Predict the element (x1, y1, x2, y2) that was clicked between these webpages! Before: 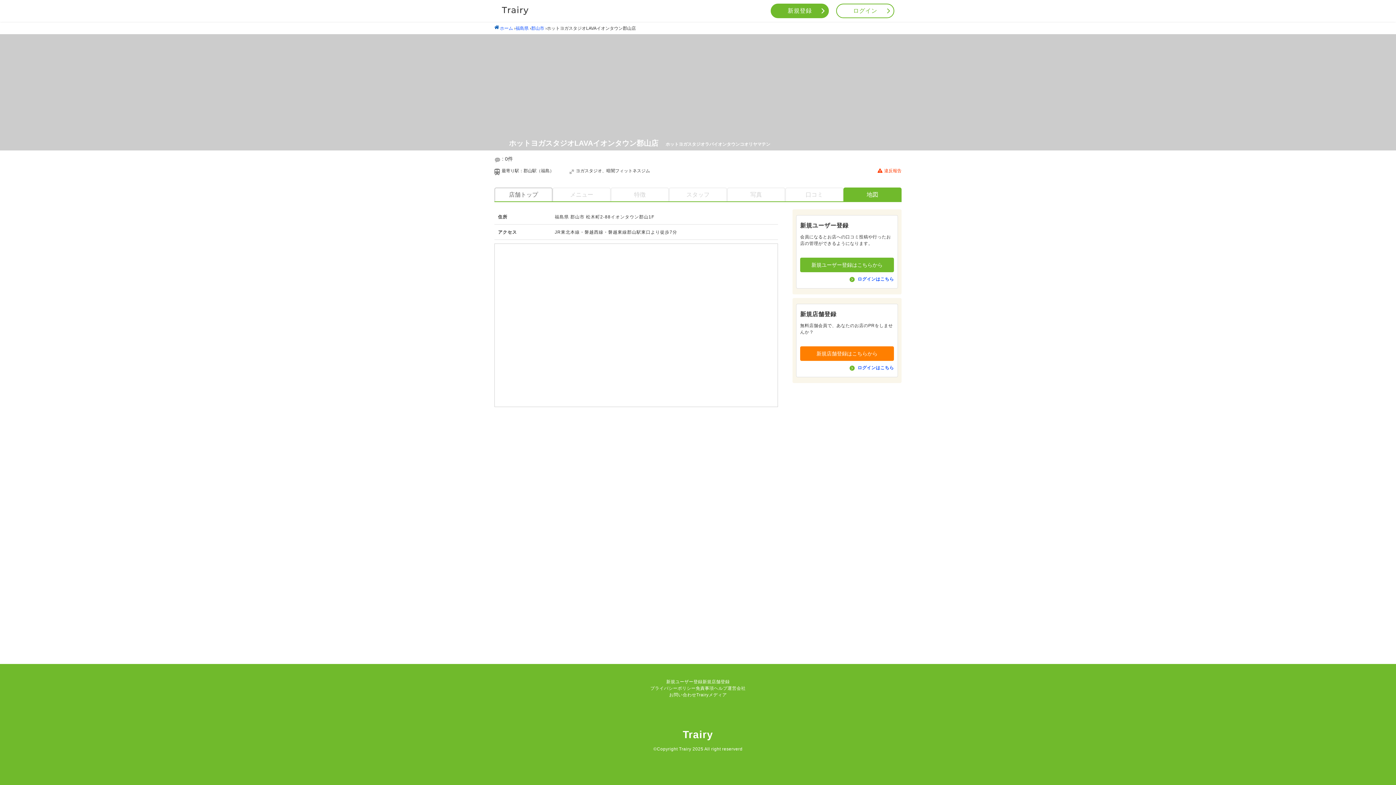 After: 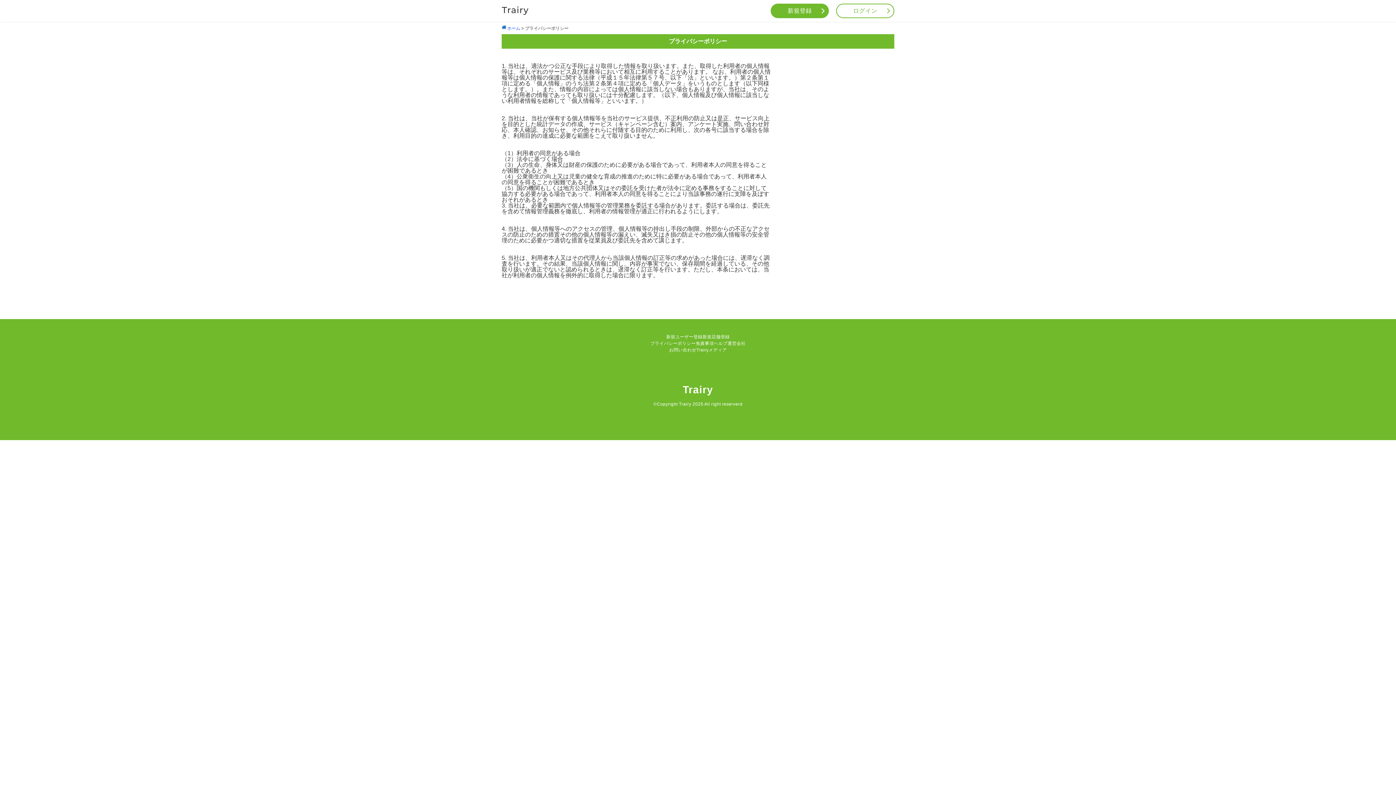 Action: bbox: (650, 686, 695, 691) label: プライバシーポリシー